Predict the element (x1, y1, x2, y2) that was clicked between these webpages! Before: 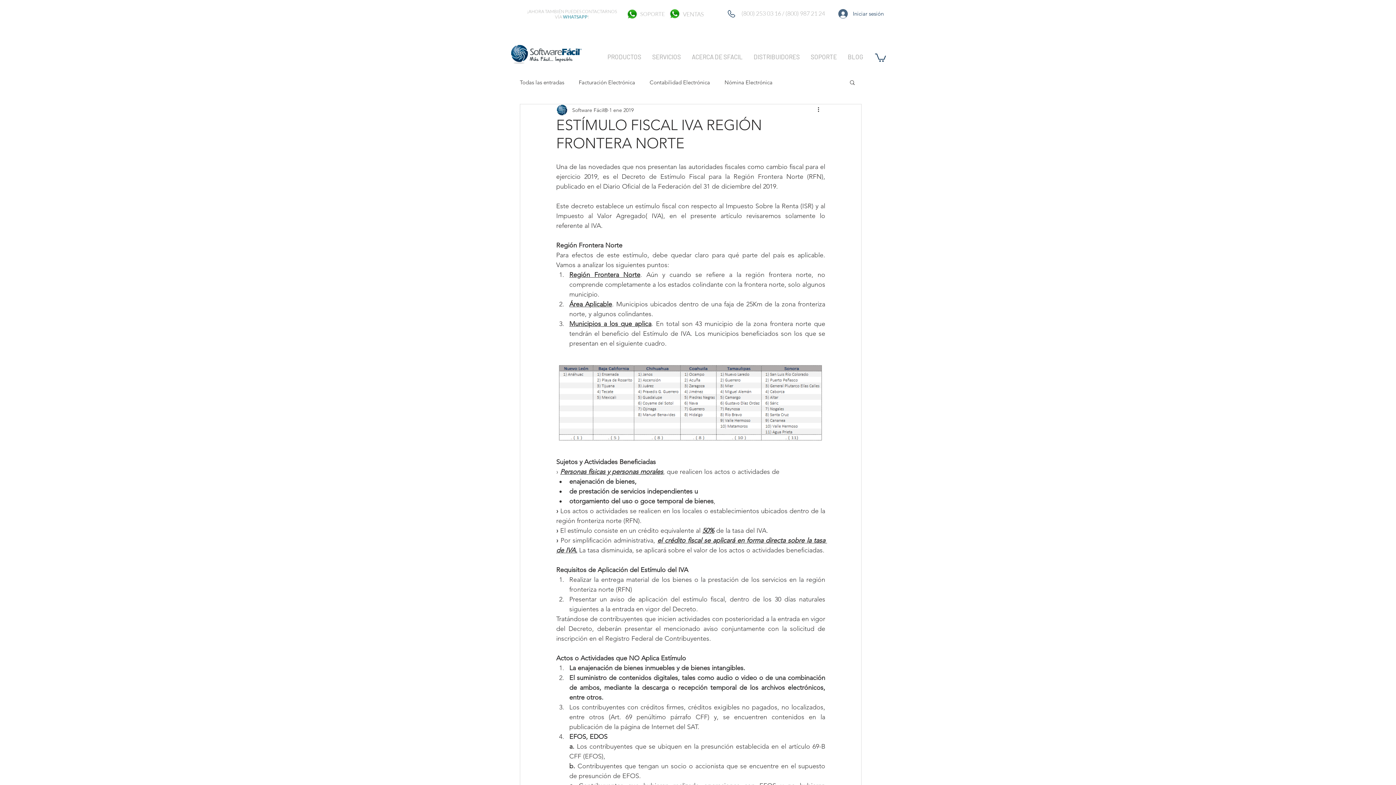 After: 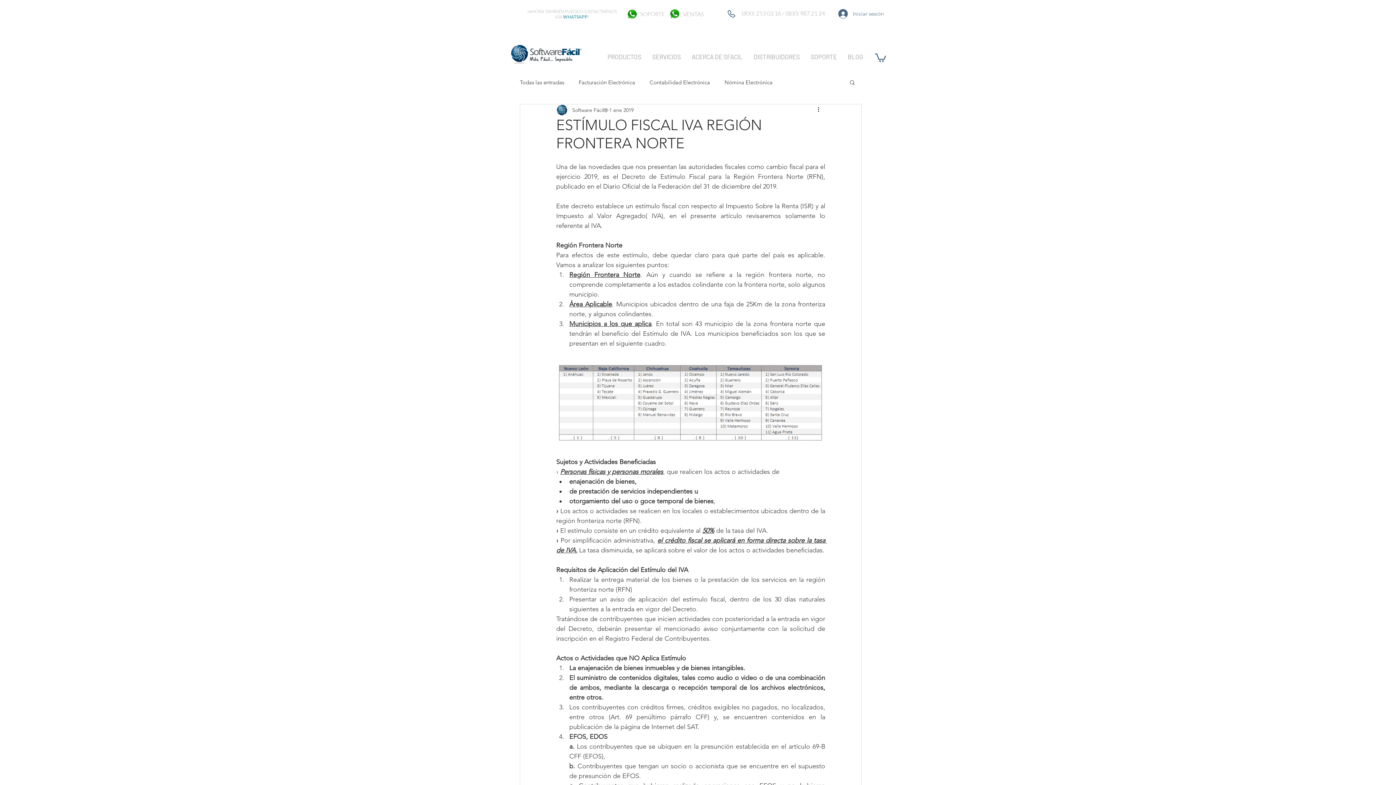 Action: bbox: (833, 6, 875, 20) label: Iniciar sesión